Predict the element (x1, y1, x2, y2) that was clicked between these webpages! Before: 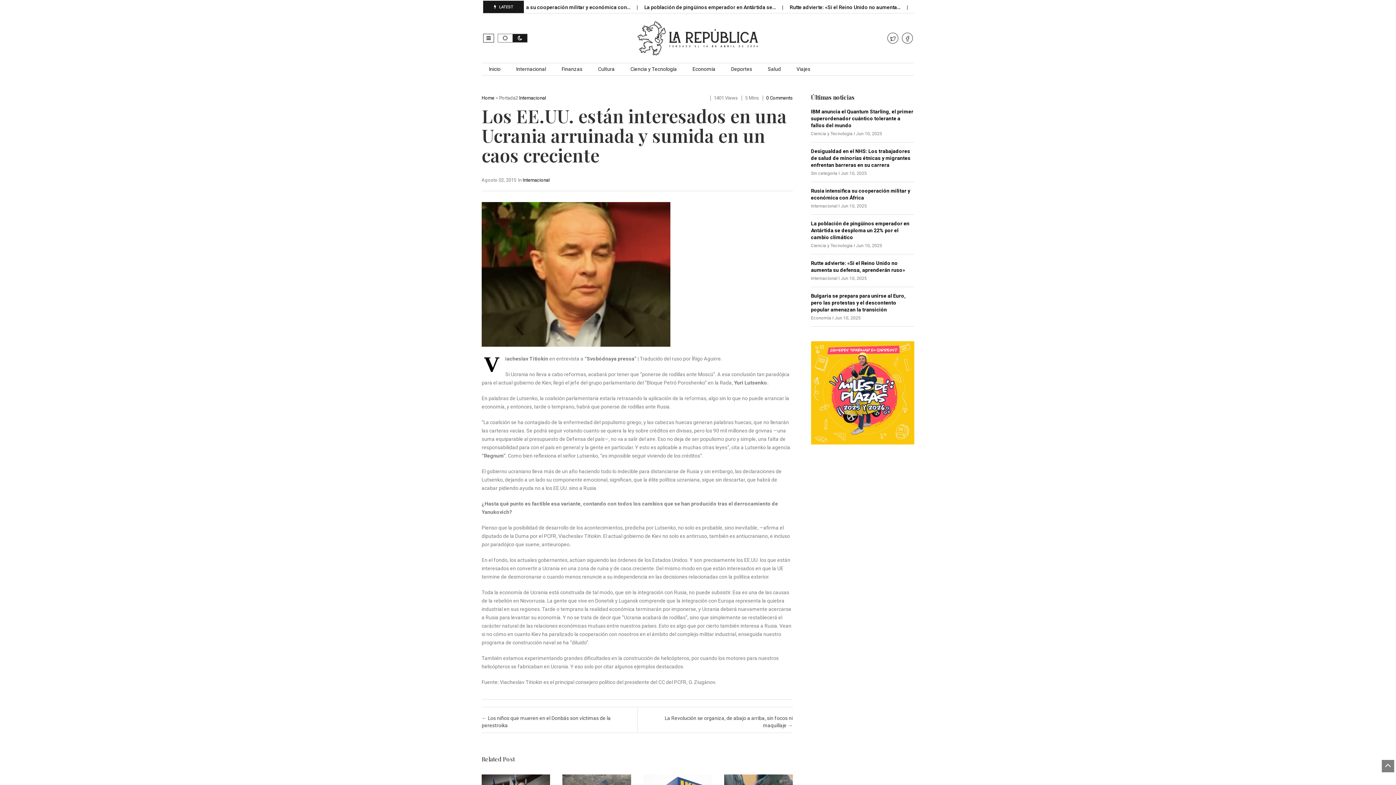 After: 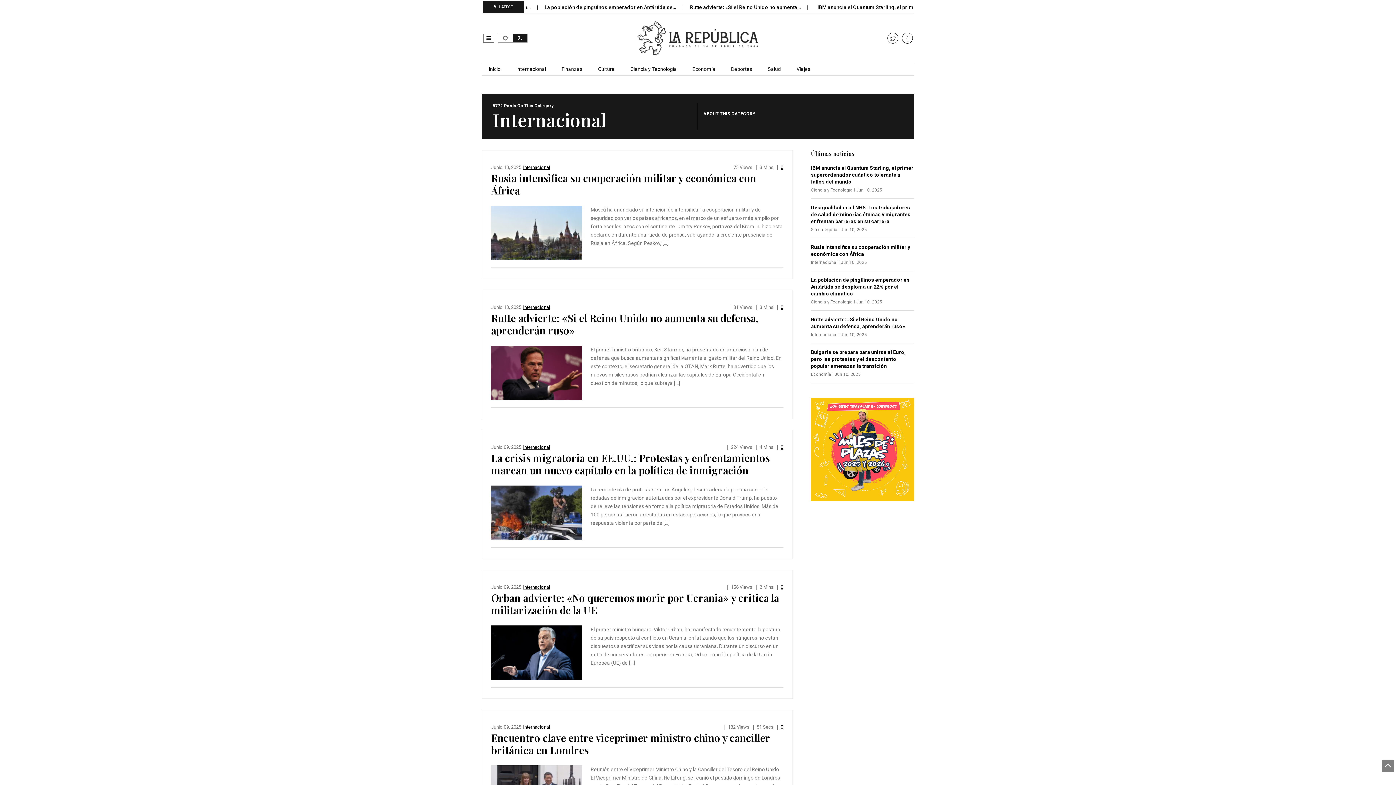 Action: label: Internacional bbox: (522, 177, 549, 182)